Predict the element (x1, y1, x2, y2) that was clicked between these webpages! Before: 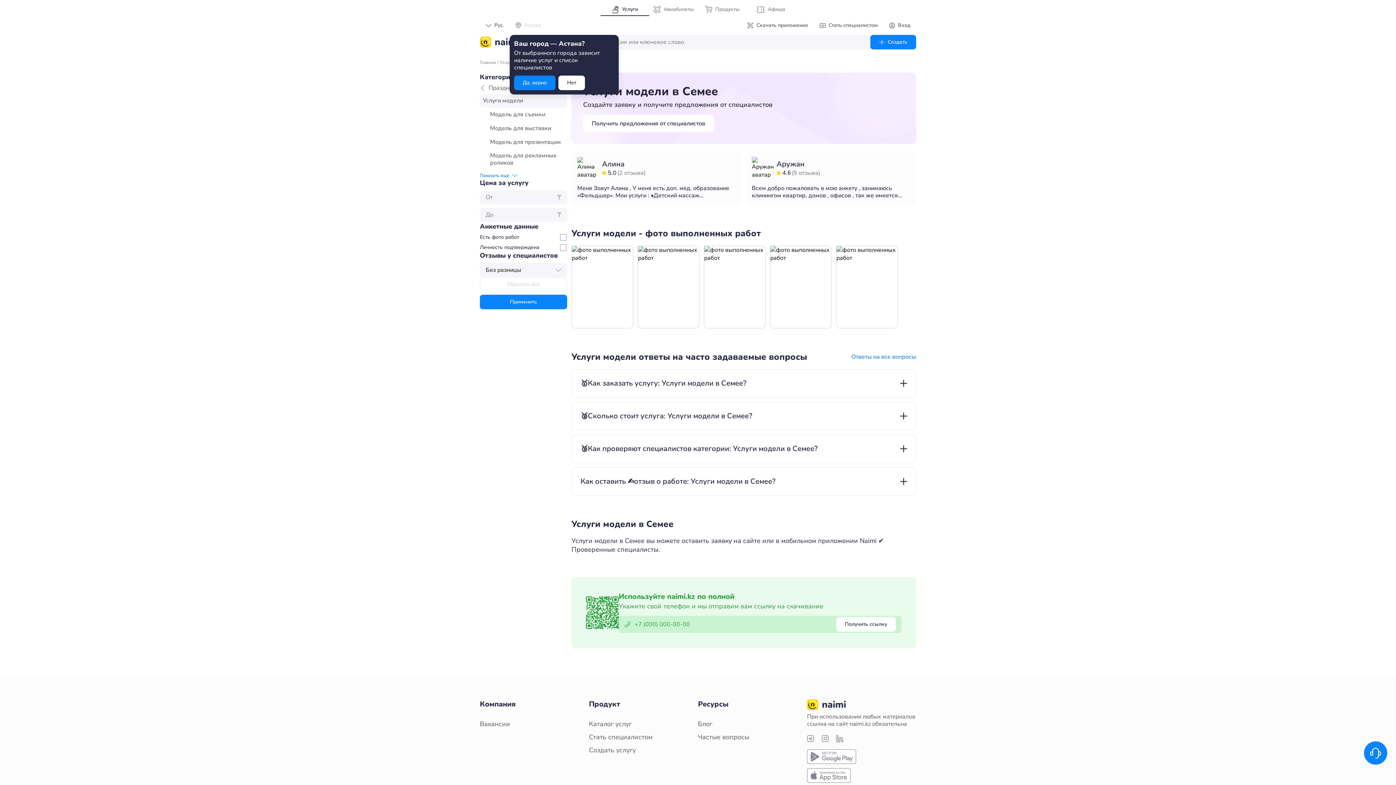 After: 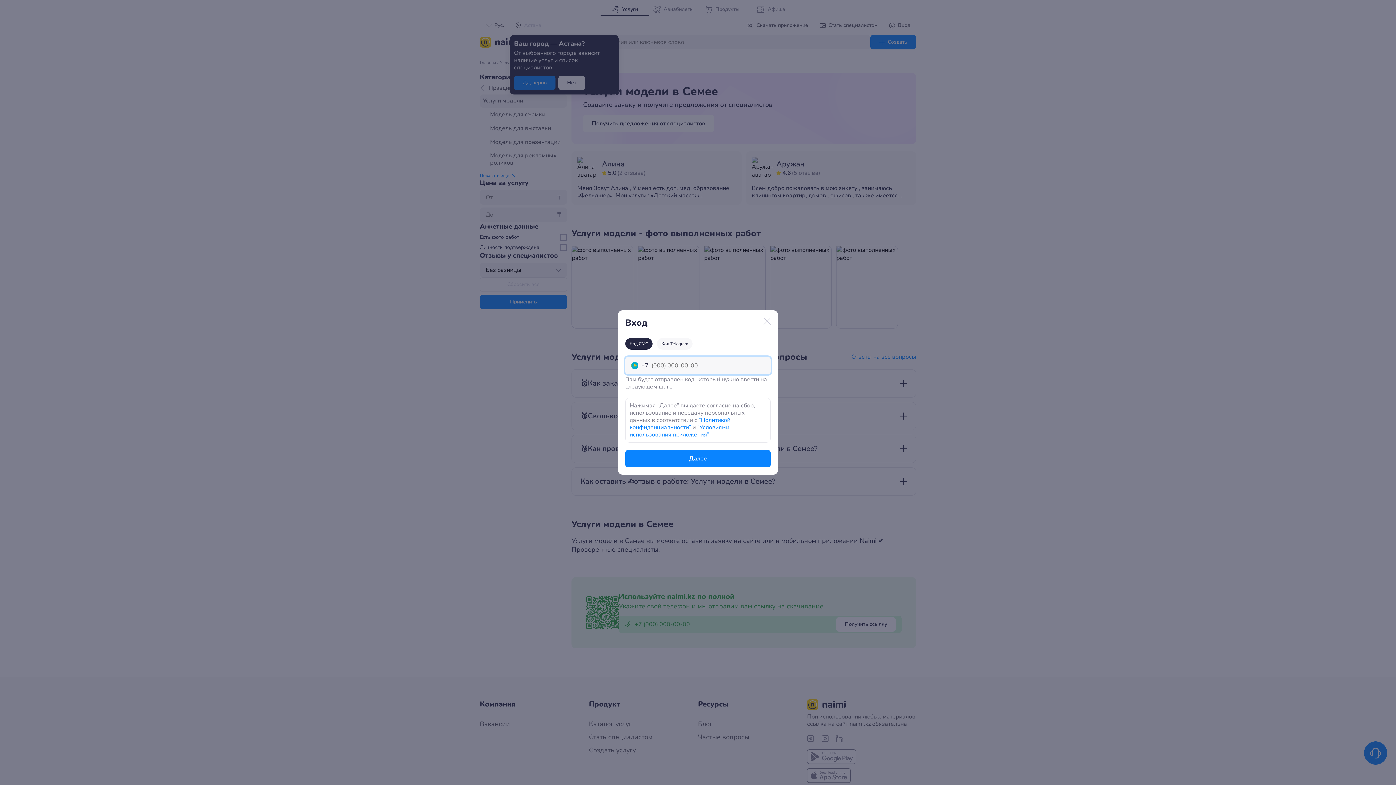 Action: label: profile
Вход bbox: (883, 18, 916, 32)